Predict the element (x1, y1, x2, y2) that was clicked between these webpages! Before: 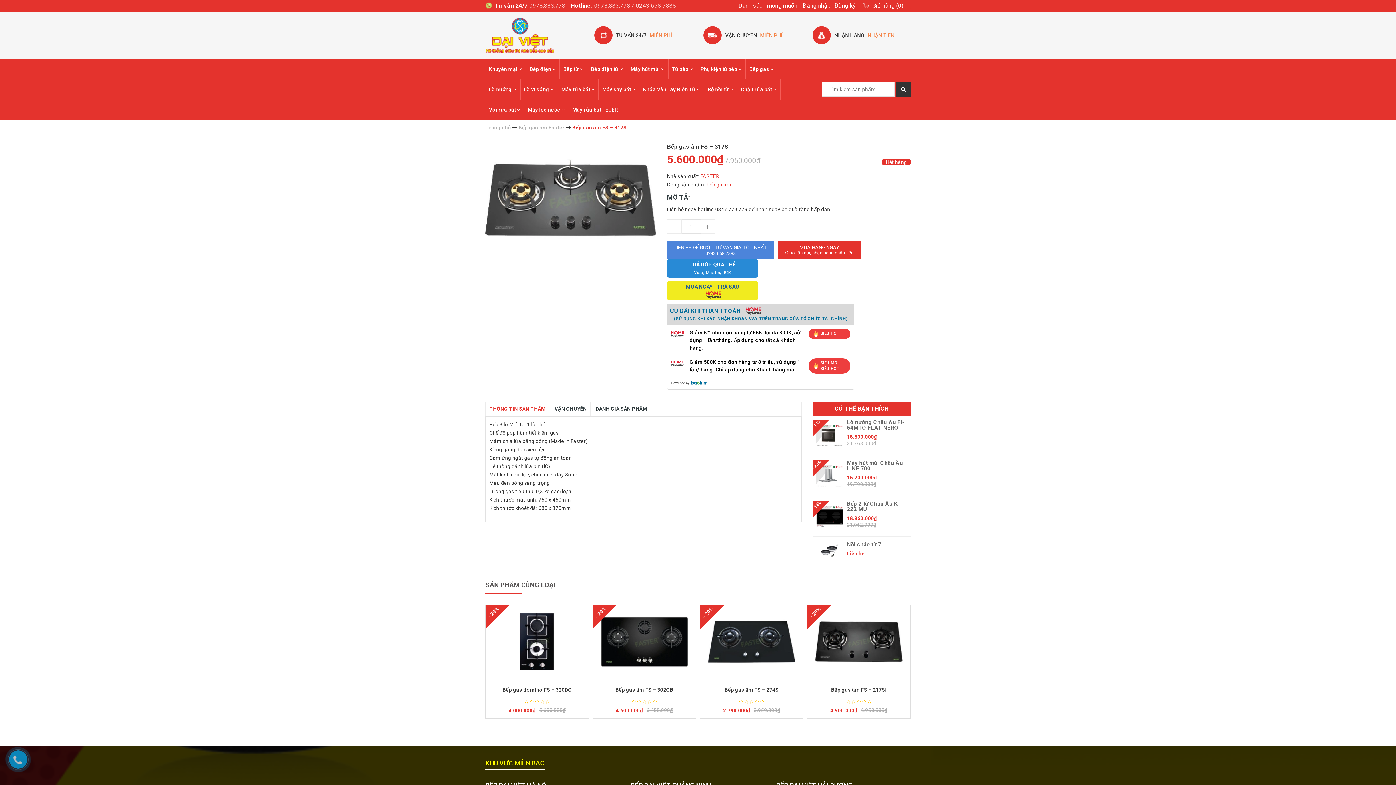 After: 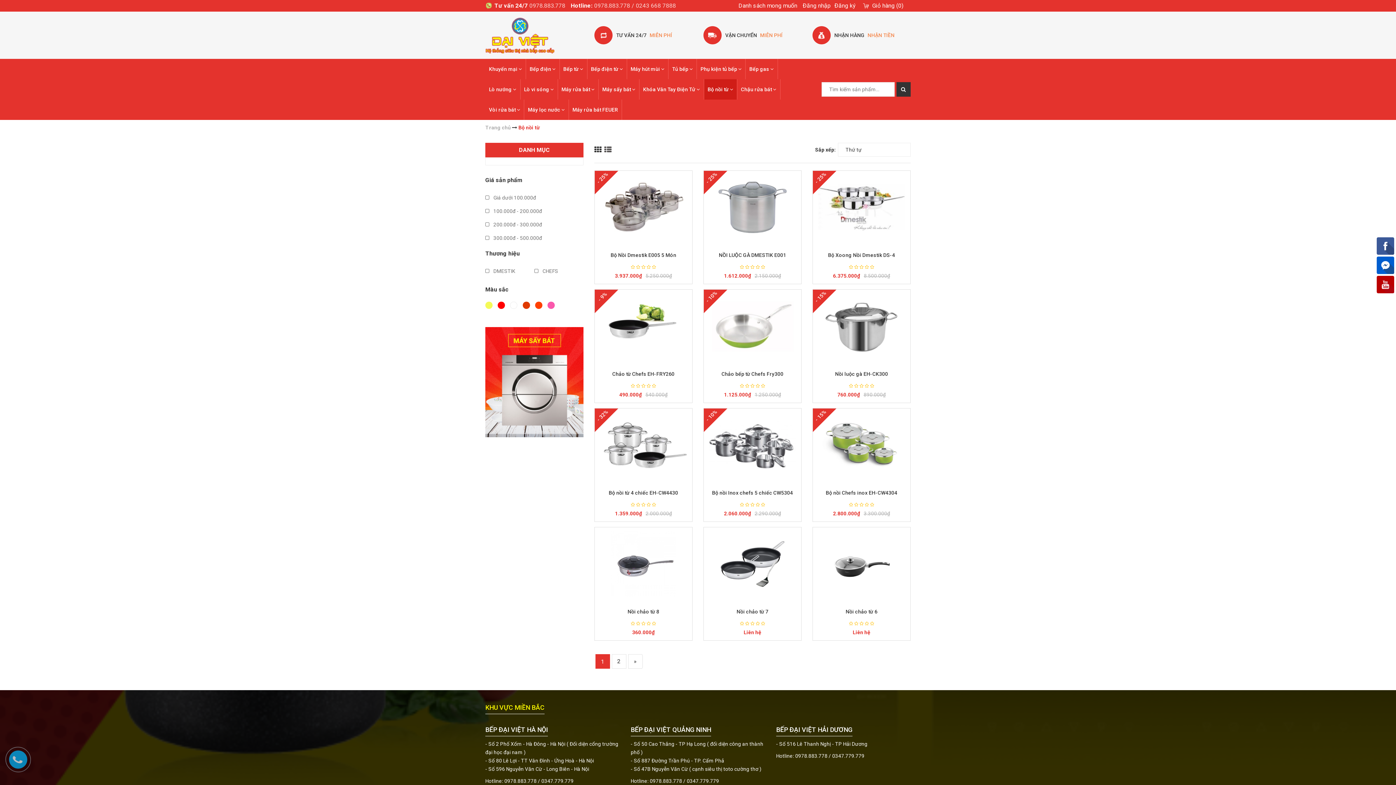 Action: label: Bộ nồi từ  bbox: (667, 79, 700, 99)